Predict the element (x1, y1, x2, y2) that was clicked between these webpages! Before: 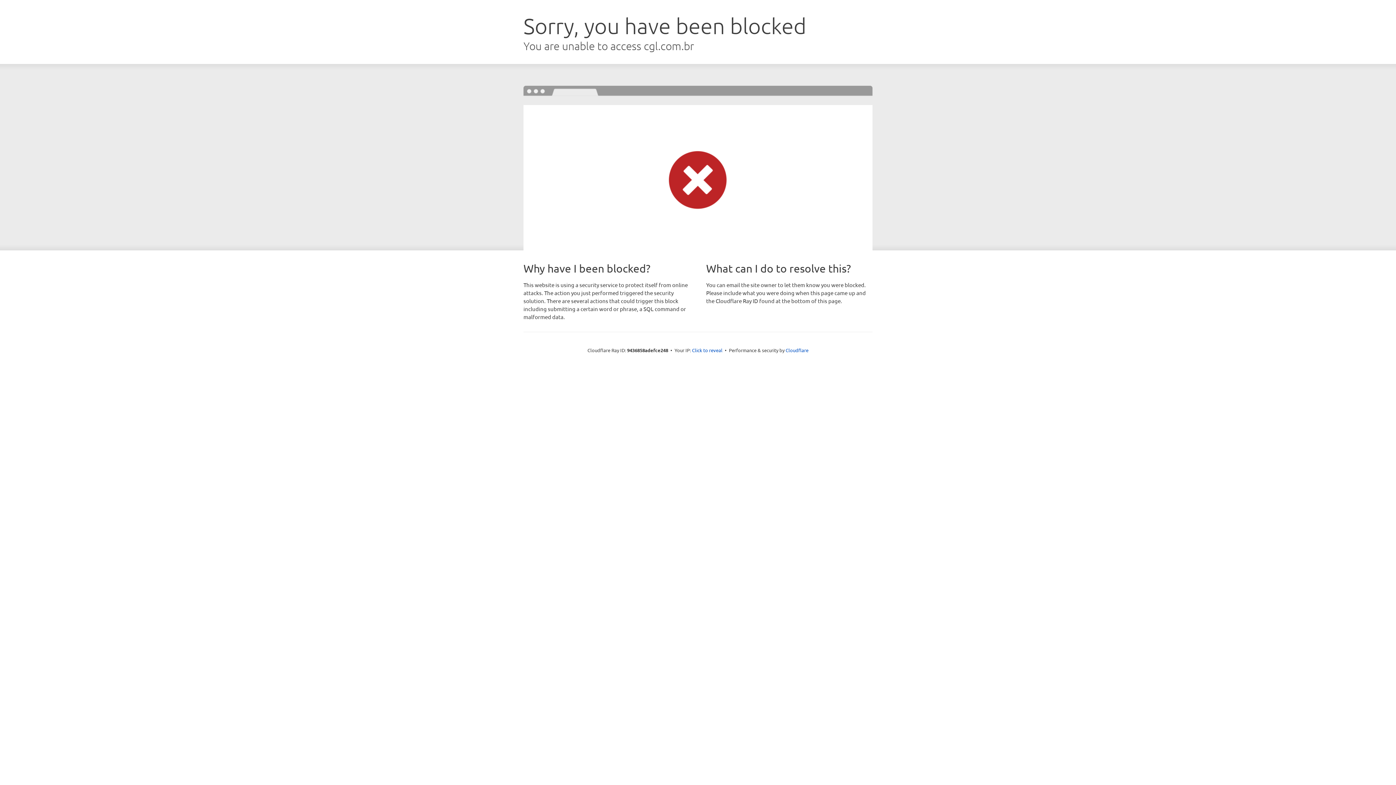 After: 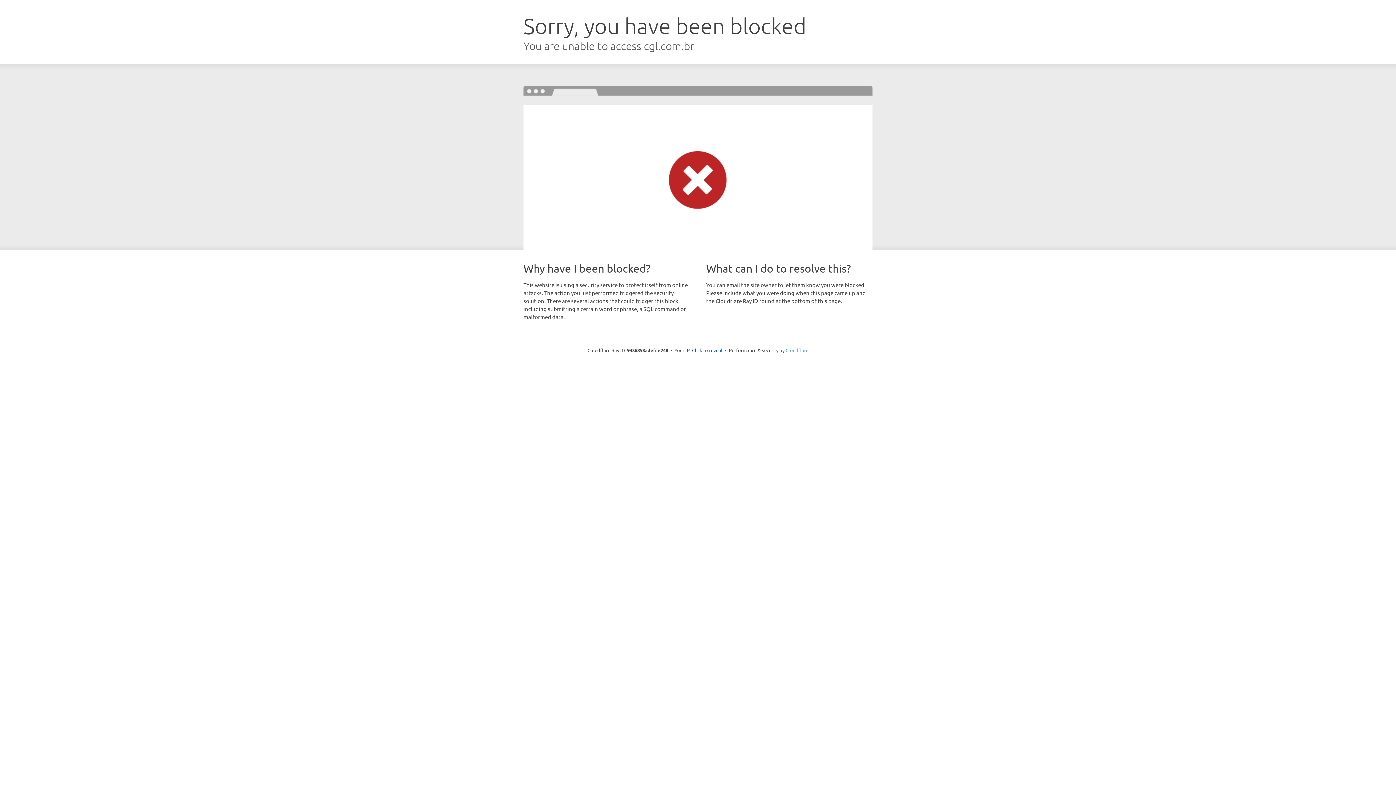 Action: label: Cloudflare bbox: (785, 347, 808, 353)